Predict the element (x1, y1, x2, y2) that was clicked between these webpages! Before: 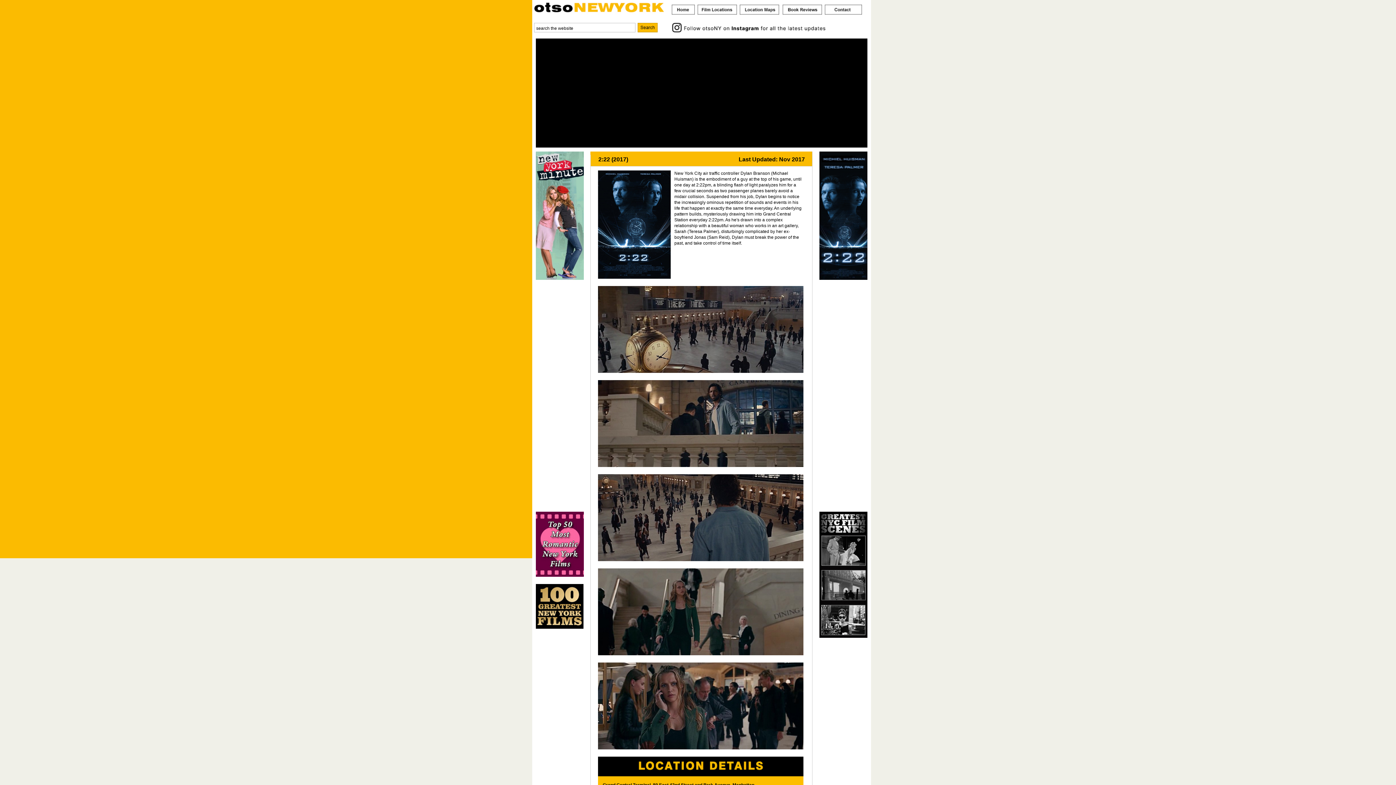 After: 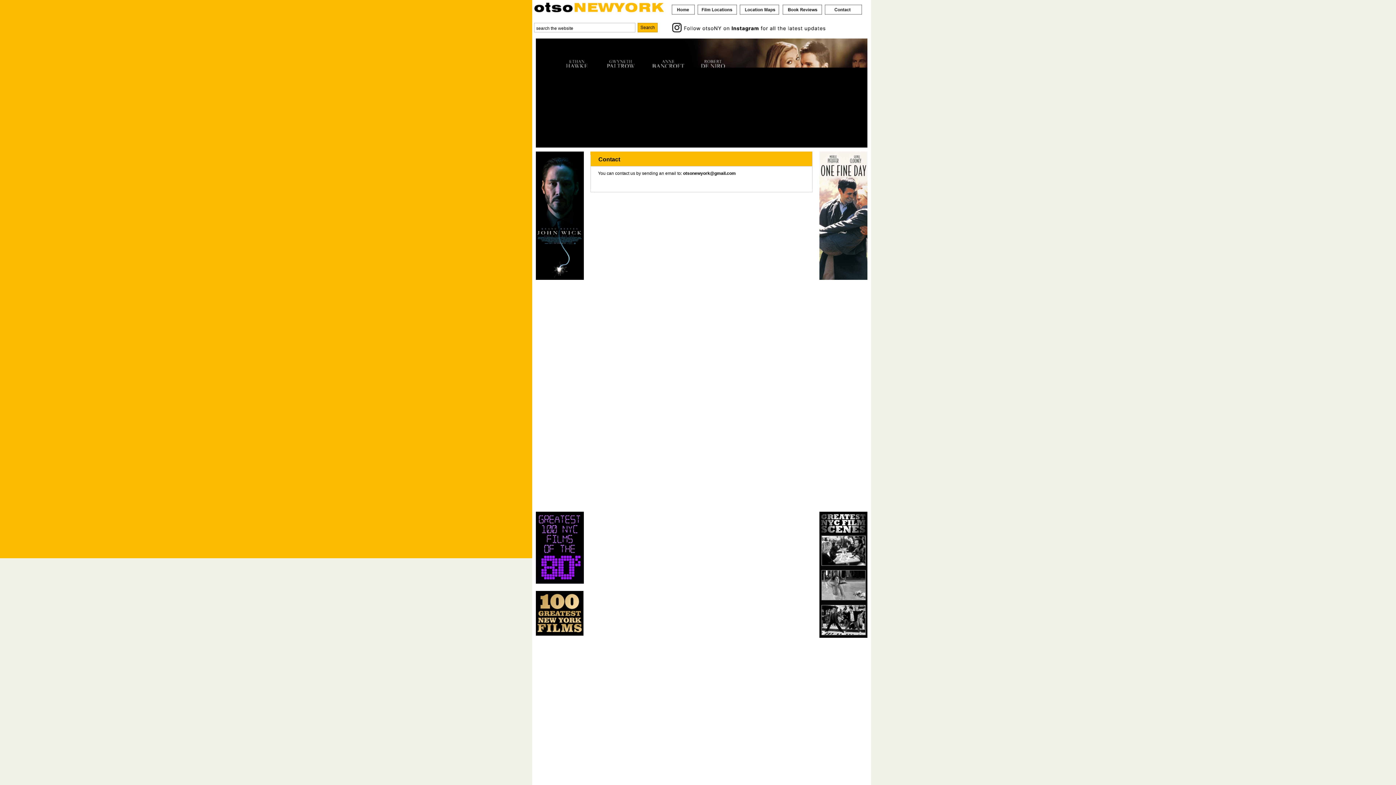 Action: bbox: (823, 11, 862, 15)